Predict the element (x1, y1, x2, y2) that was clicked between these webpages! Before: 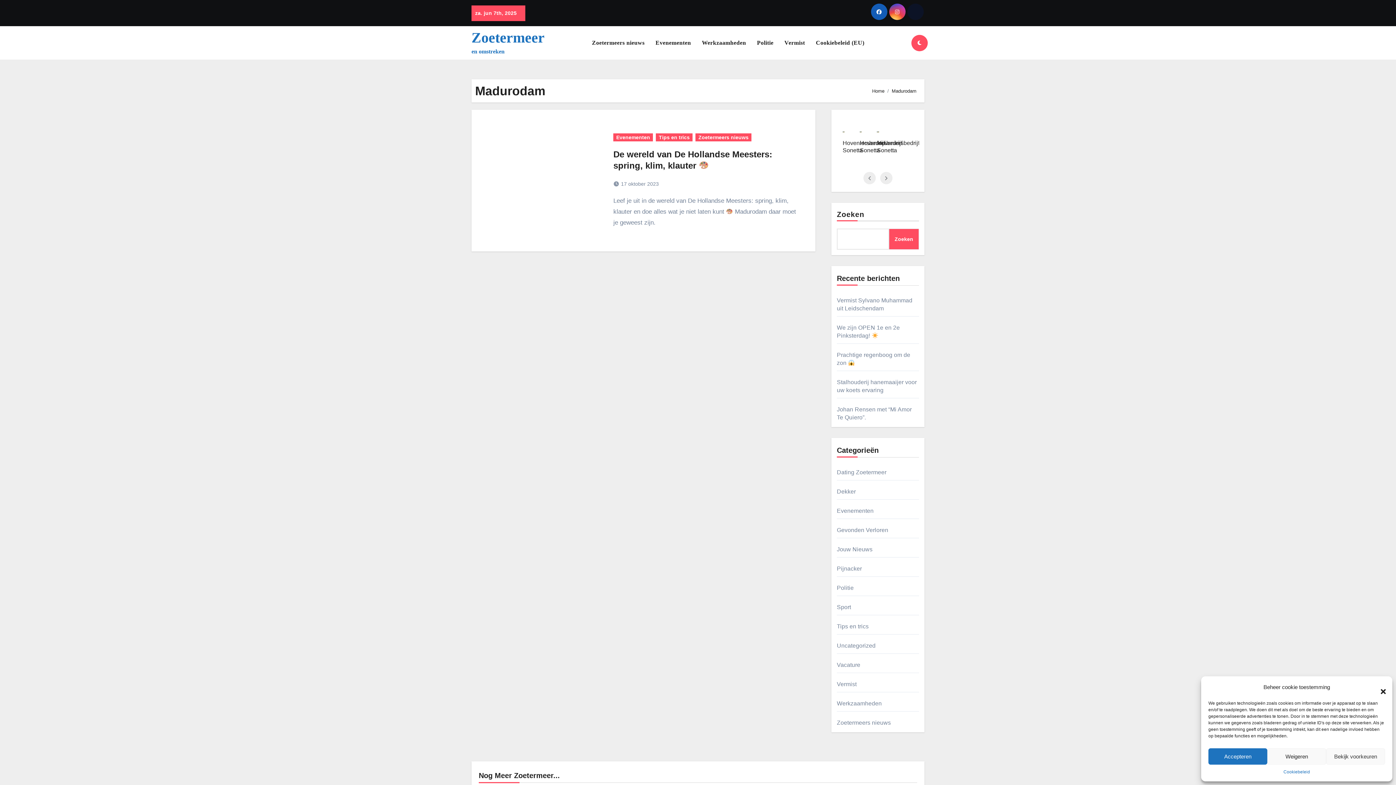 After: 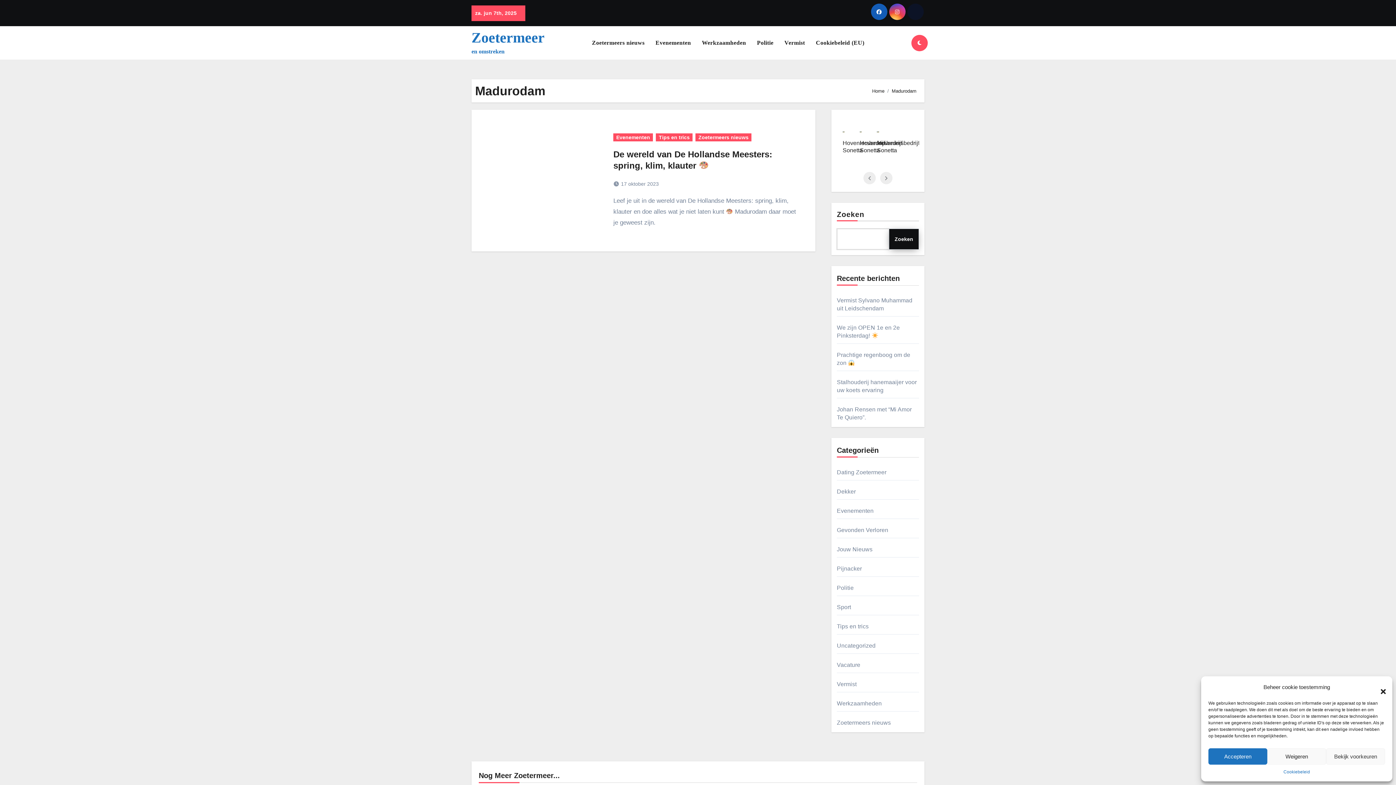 Action: label: Zoeken bbox: (889, 228, 919, 249)